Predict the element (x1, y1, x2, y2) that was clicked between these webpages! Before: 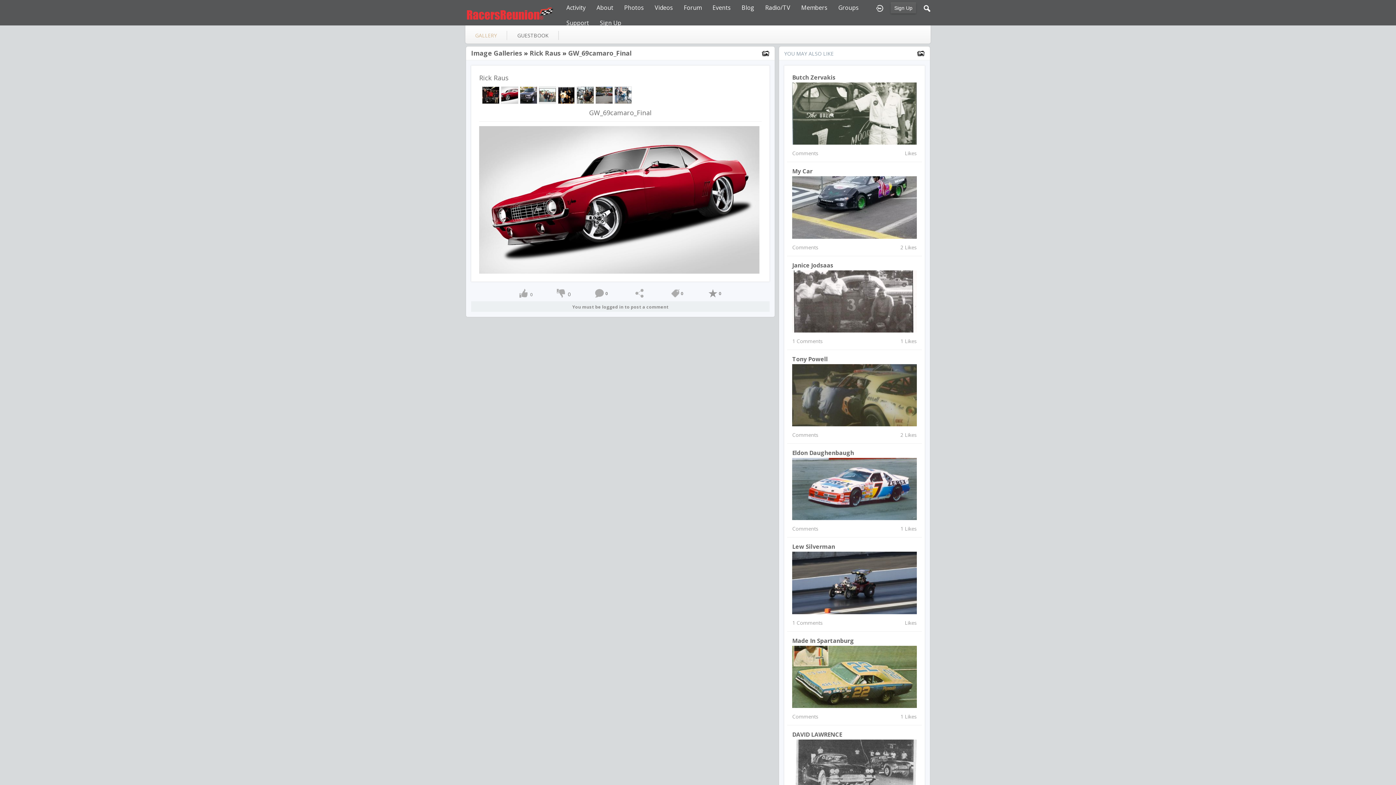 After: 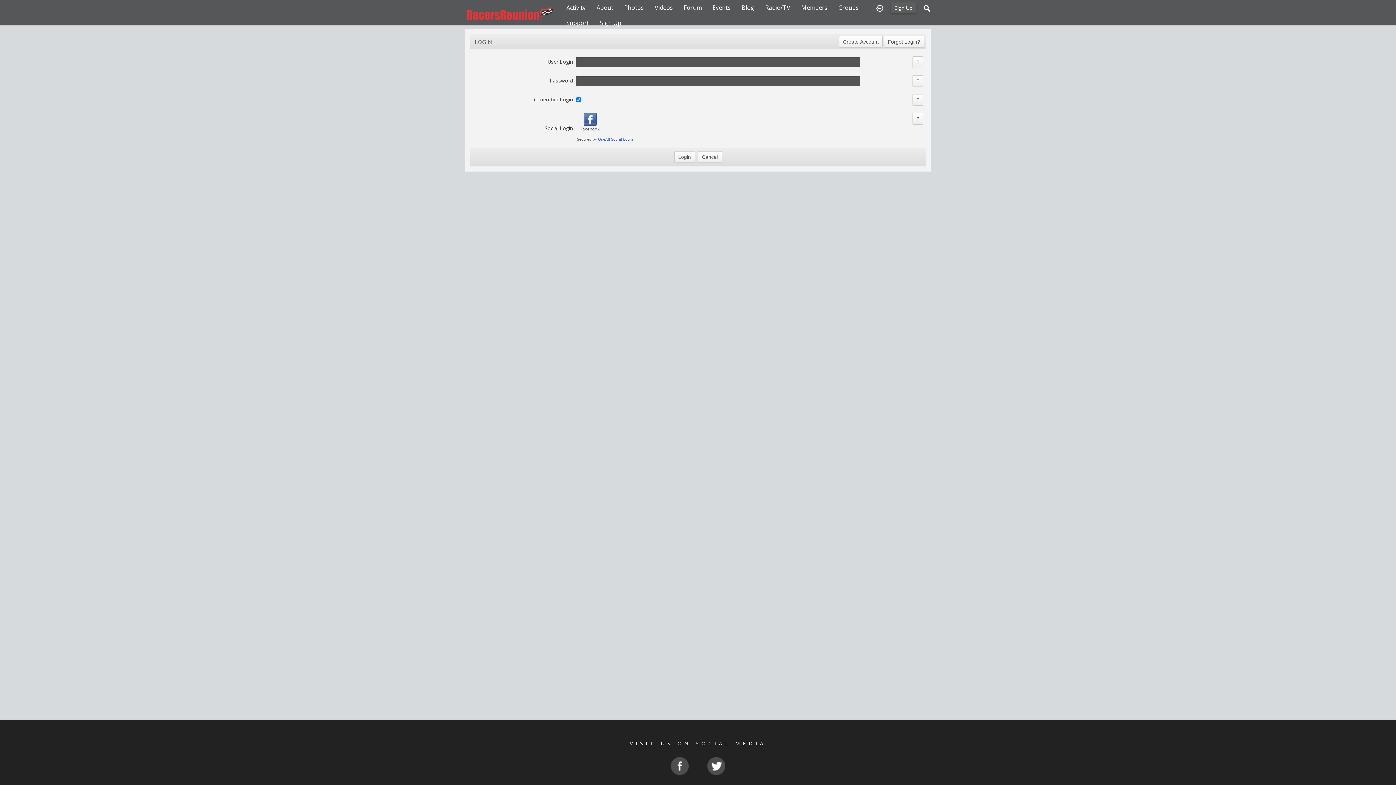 Action: bbox: (572, 303, 668, 310) label: You must be logged in to post a comment